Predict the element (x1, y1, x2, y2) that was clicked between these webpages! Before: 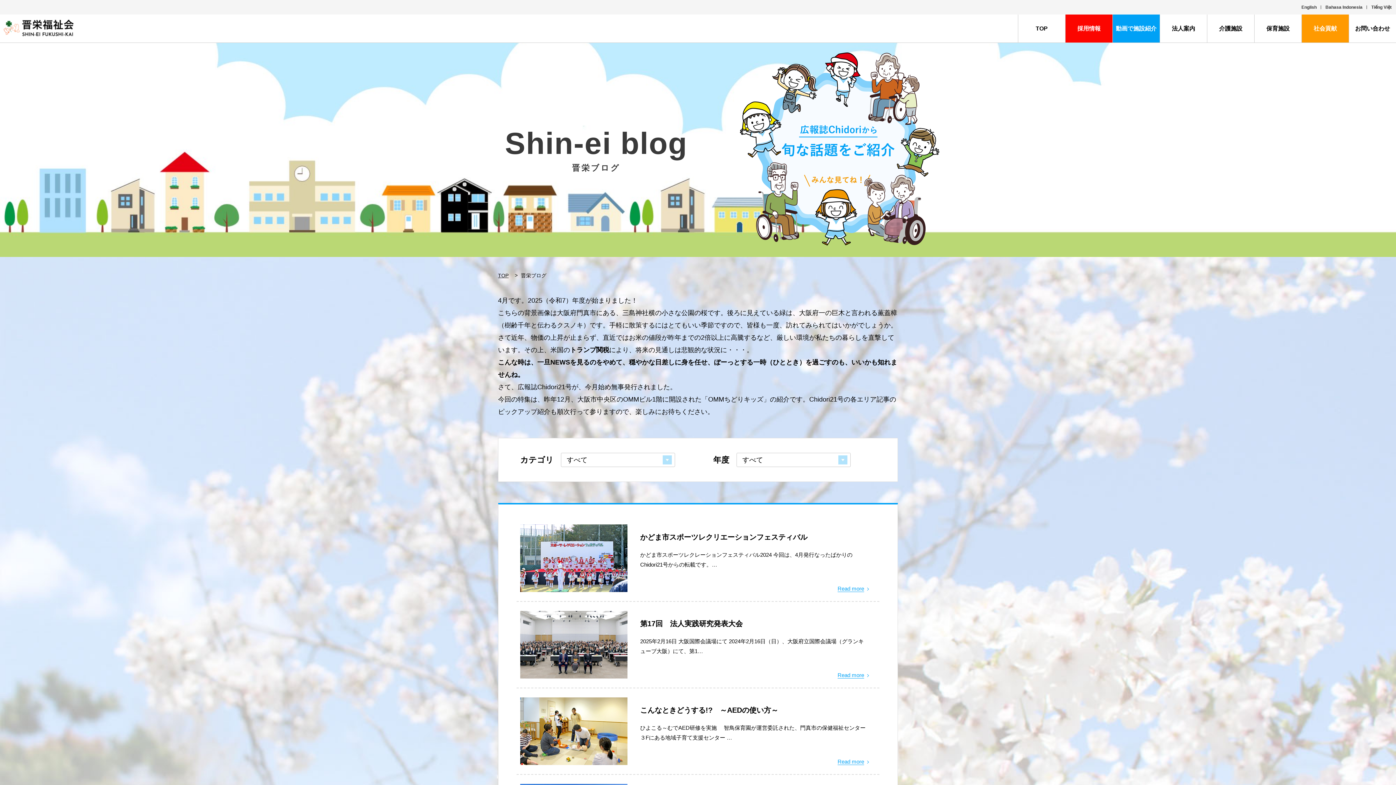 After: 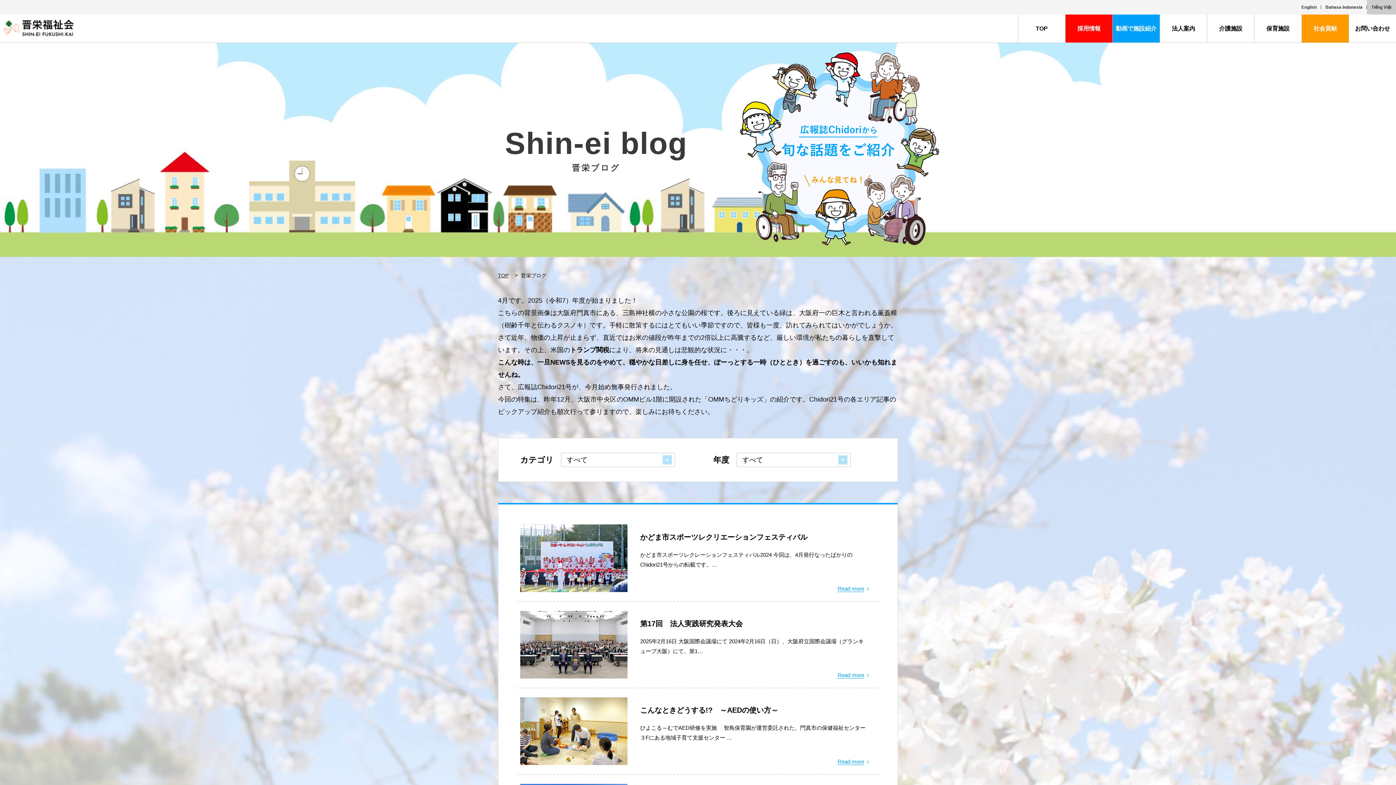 Action: label: Tiếng Việt bbox: (1367, 0, 1396, 14)